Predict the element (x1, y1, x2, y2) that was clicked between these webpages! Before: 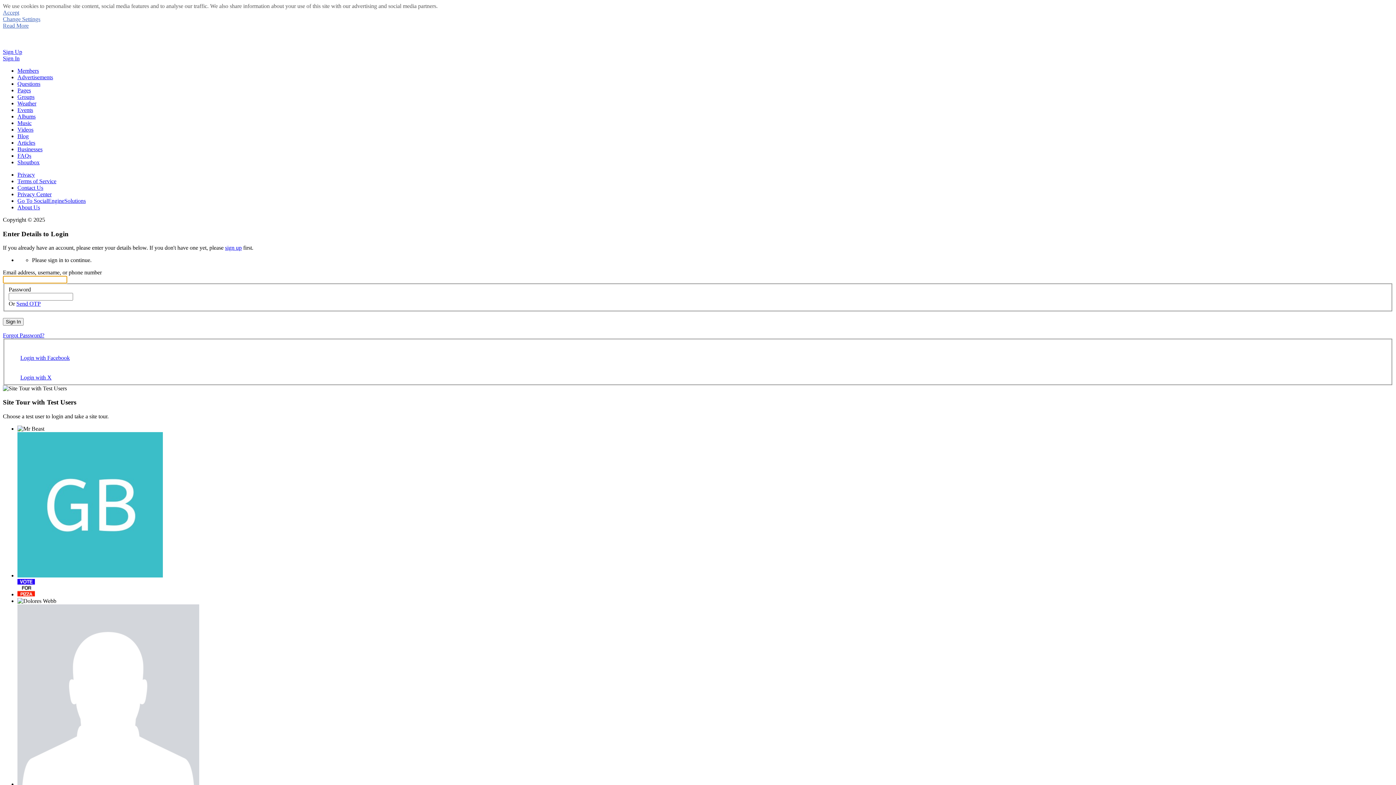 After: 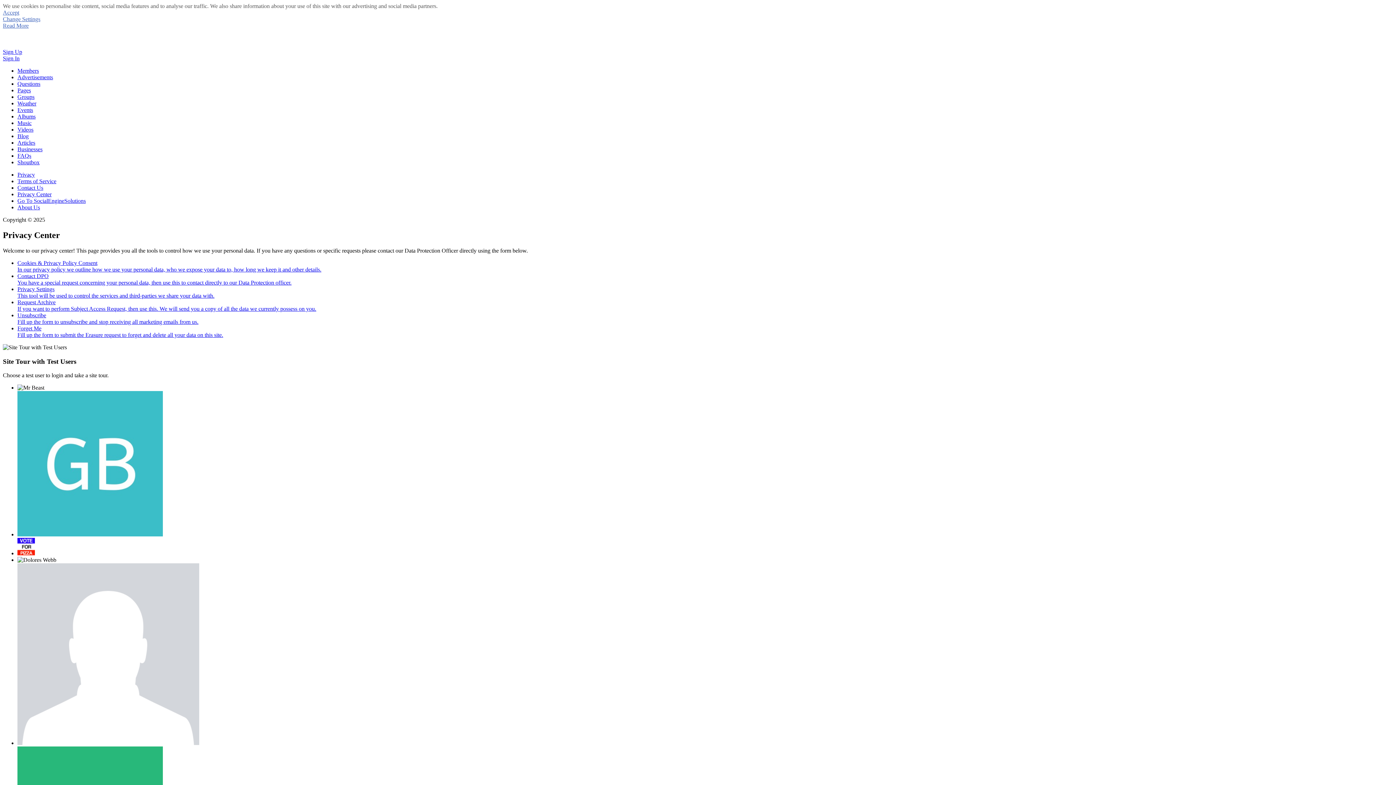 Action: bbox: (17, 191, 51, 197) label: Privacy Center